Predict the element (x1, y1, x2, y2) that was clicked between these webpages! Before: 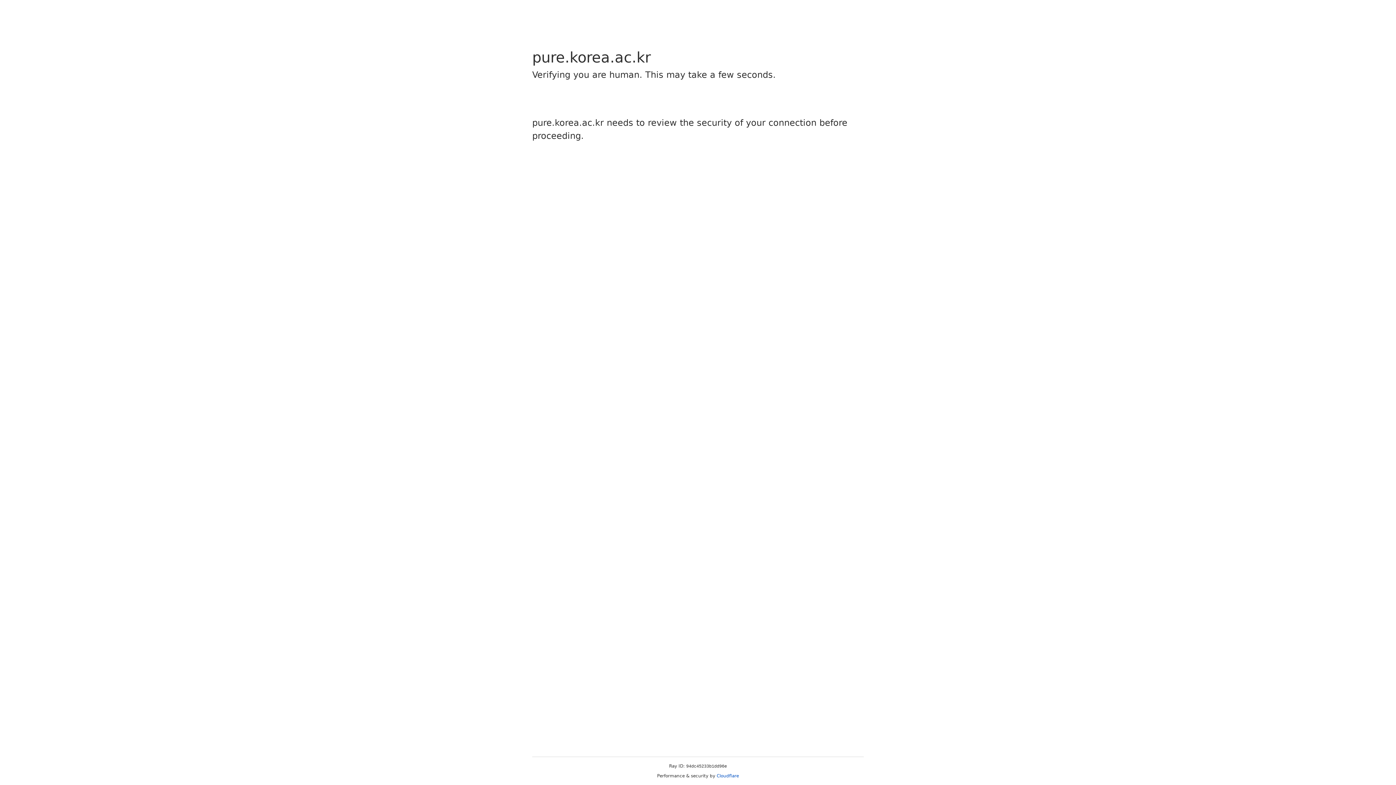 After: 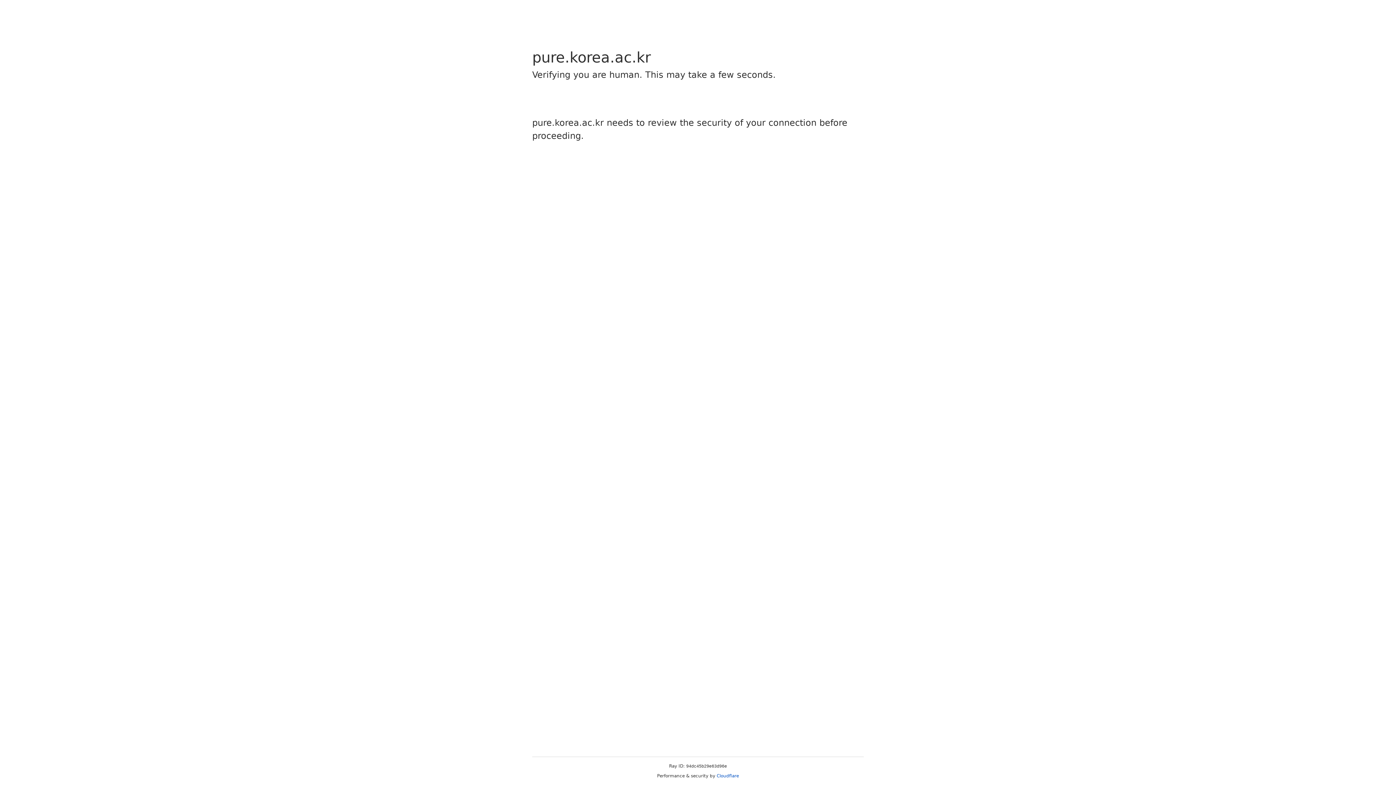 Action: label: Cloudflare bbox: (716, 773, 739, 778)